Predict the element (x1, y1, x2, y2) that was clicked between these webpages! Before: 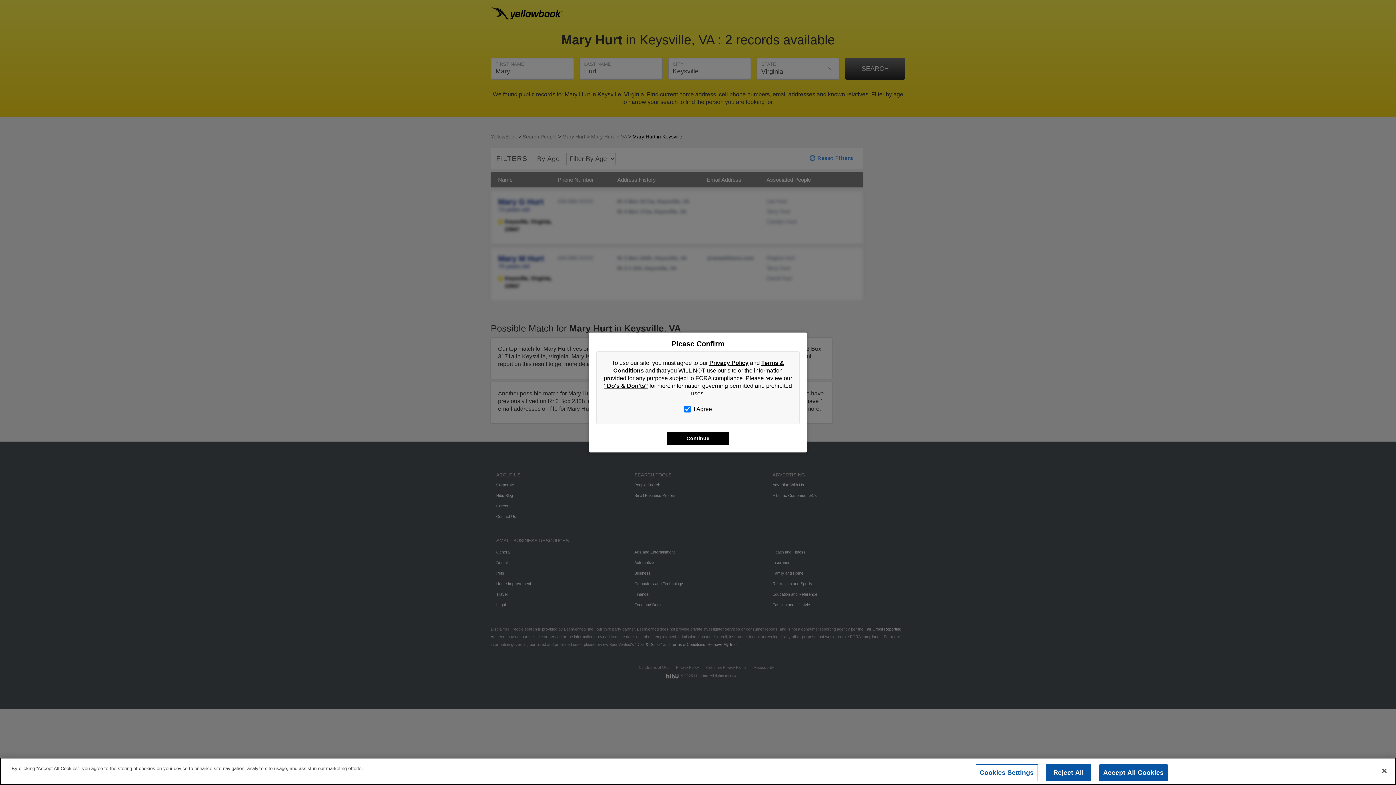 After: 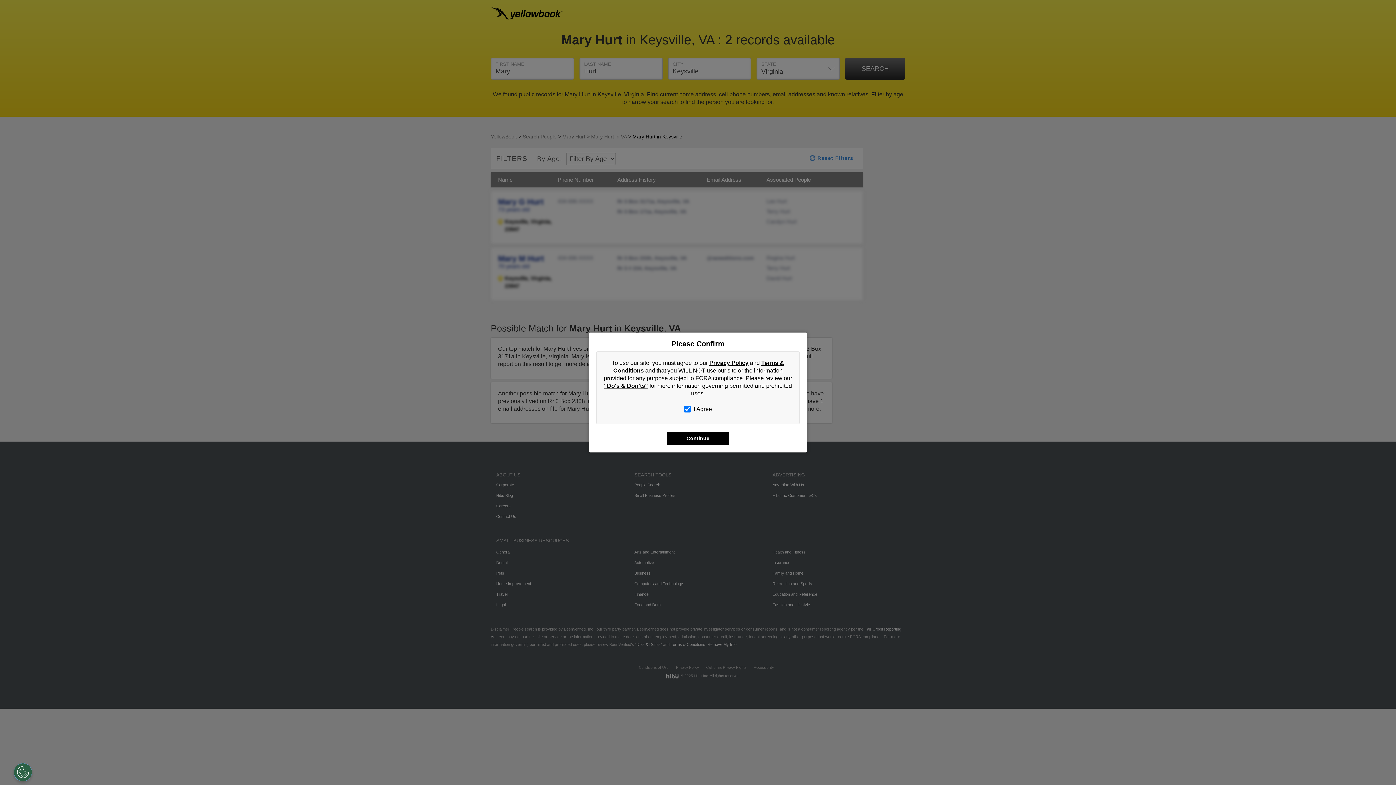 Action: label: Accept All Cookies bbox: (1099, 764, 1167, 781)